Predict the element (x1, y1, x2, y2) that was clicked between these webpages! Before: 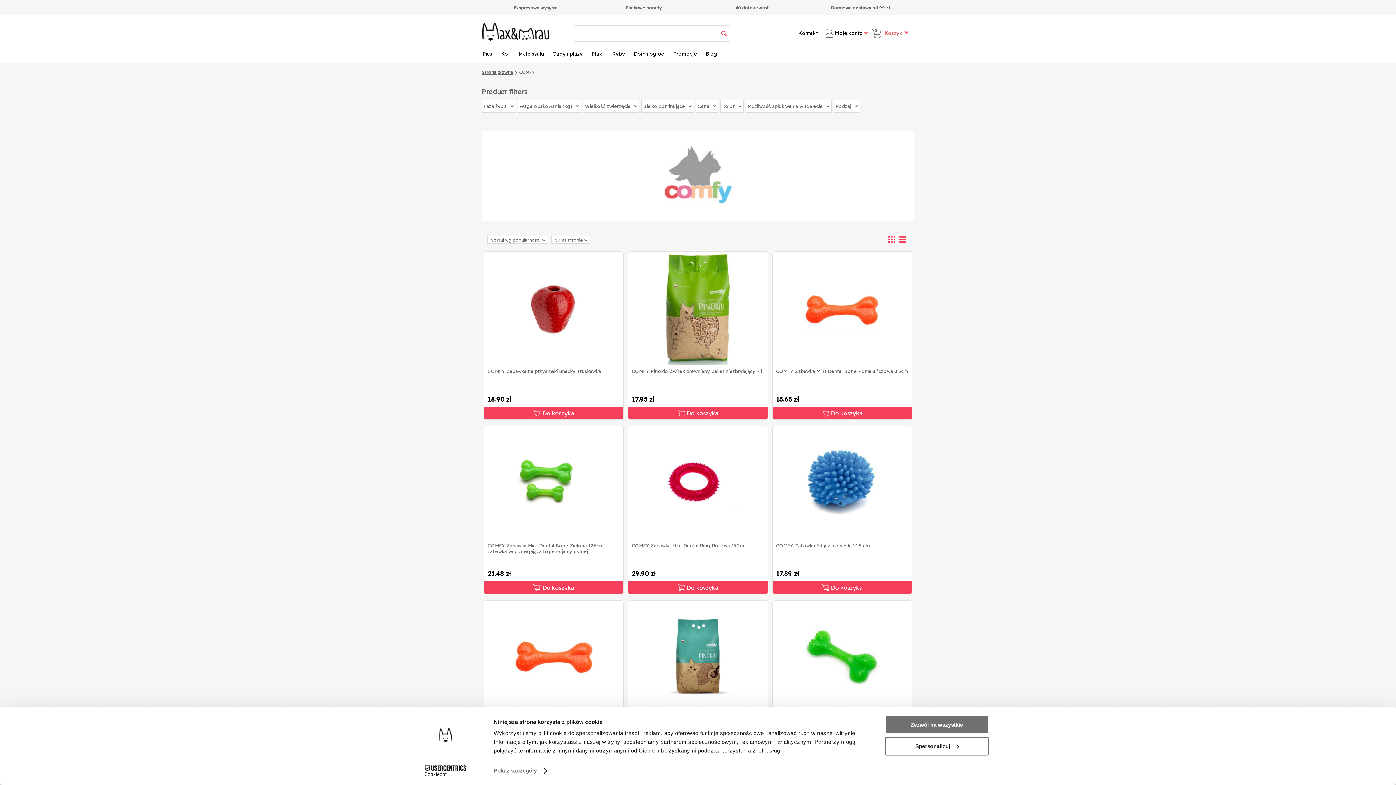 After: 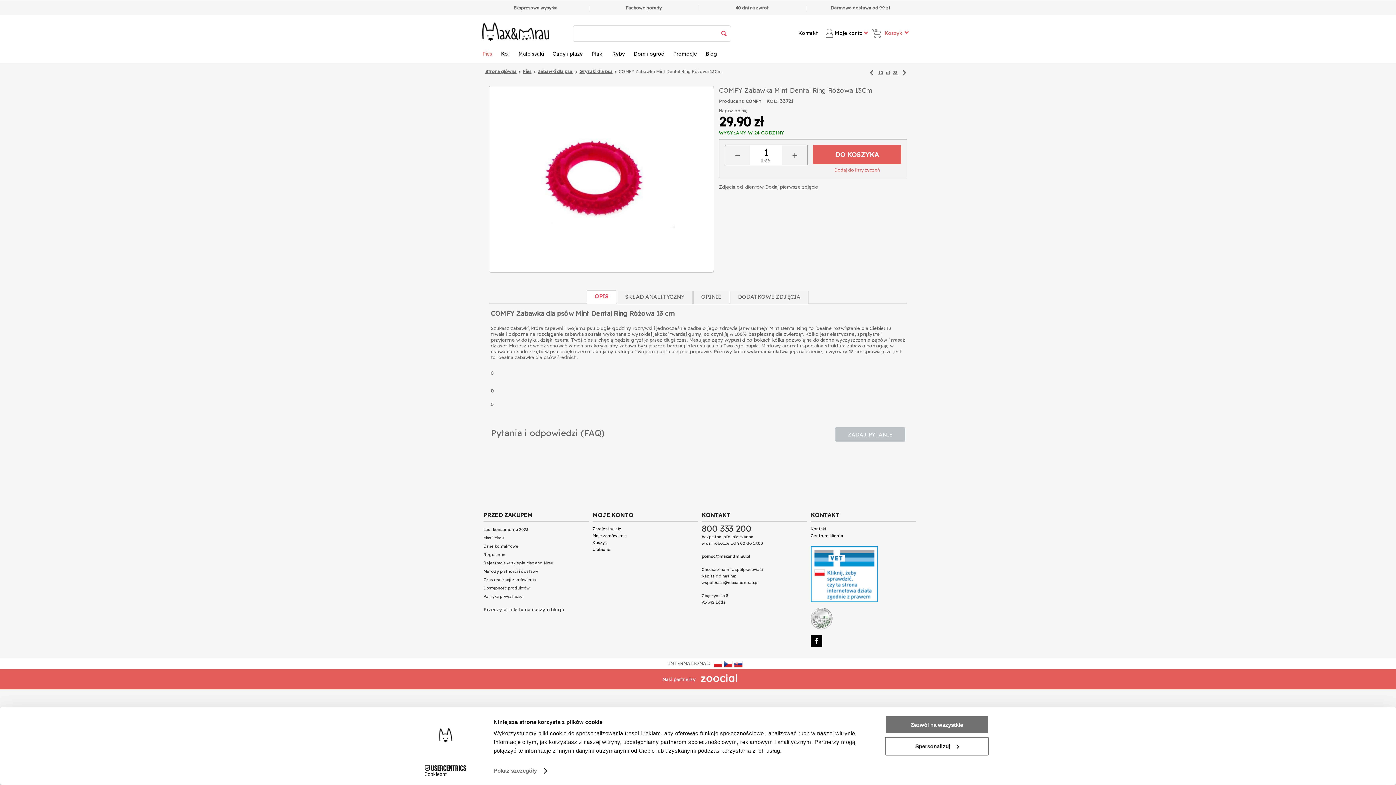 Action: bbox: (628, 426, 768, 539)